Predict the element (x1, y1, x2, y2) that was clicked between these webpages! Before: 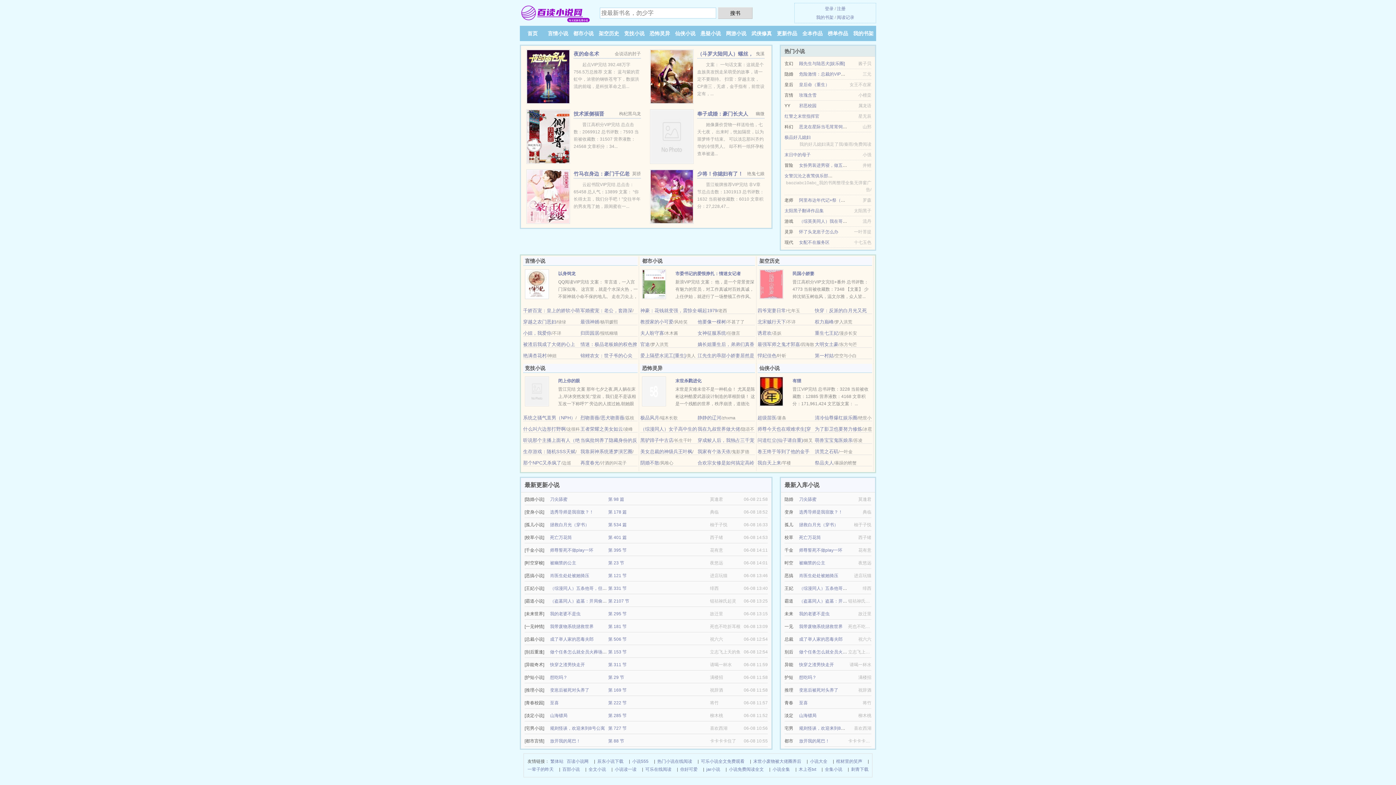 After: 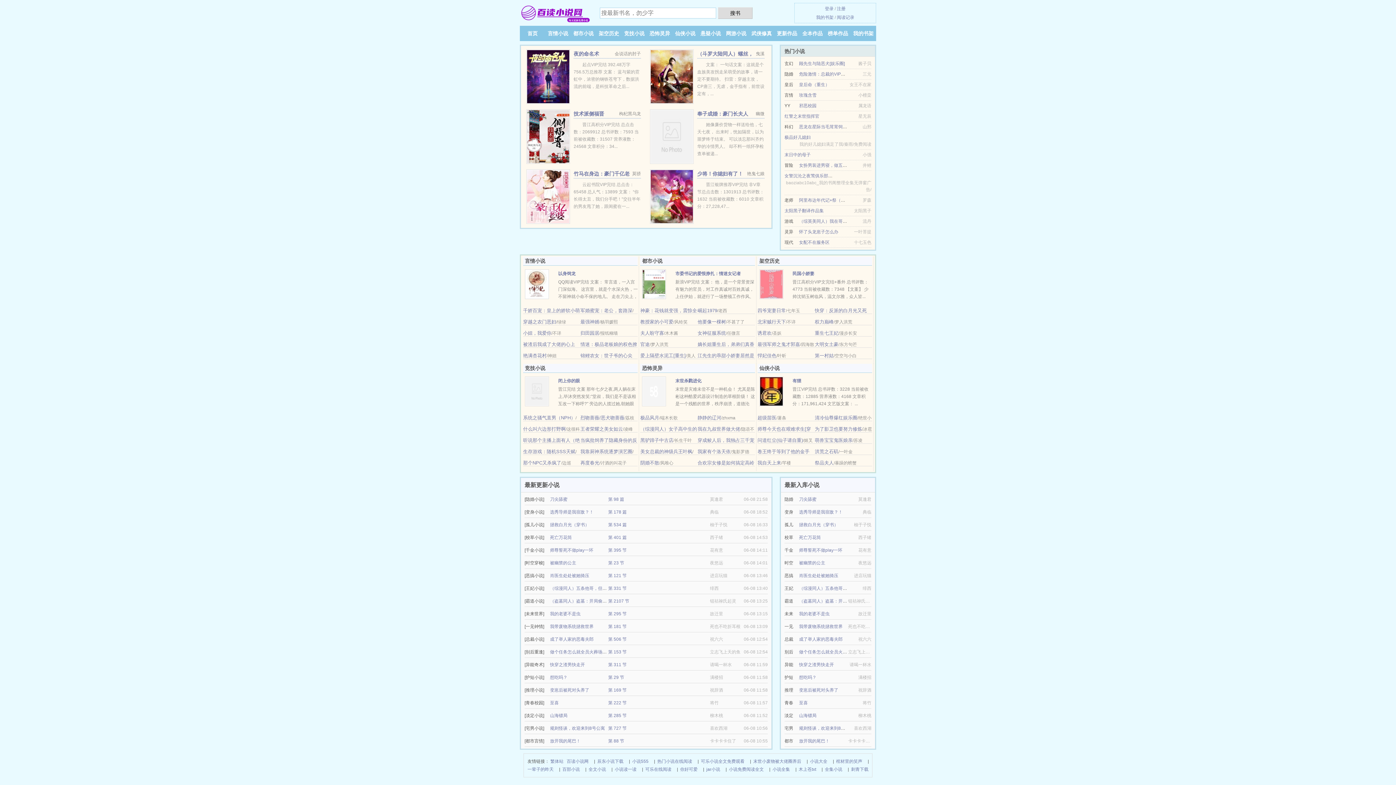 Action: bbox: (526, 133, 570, 138)